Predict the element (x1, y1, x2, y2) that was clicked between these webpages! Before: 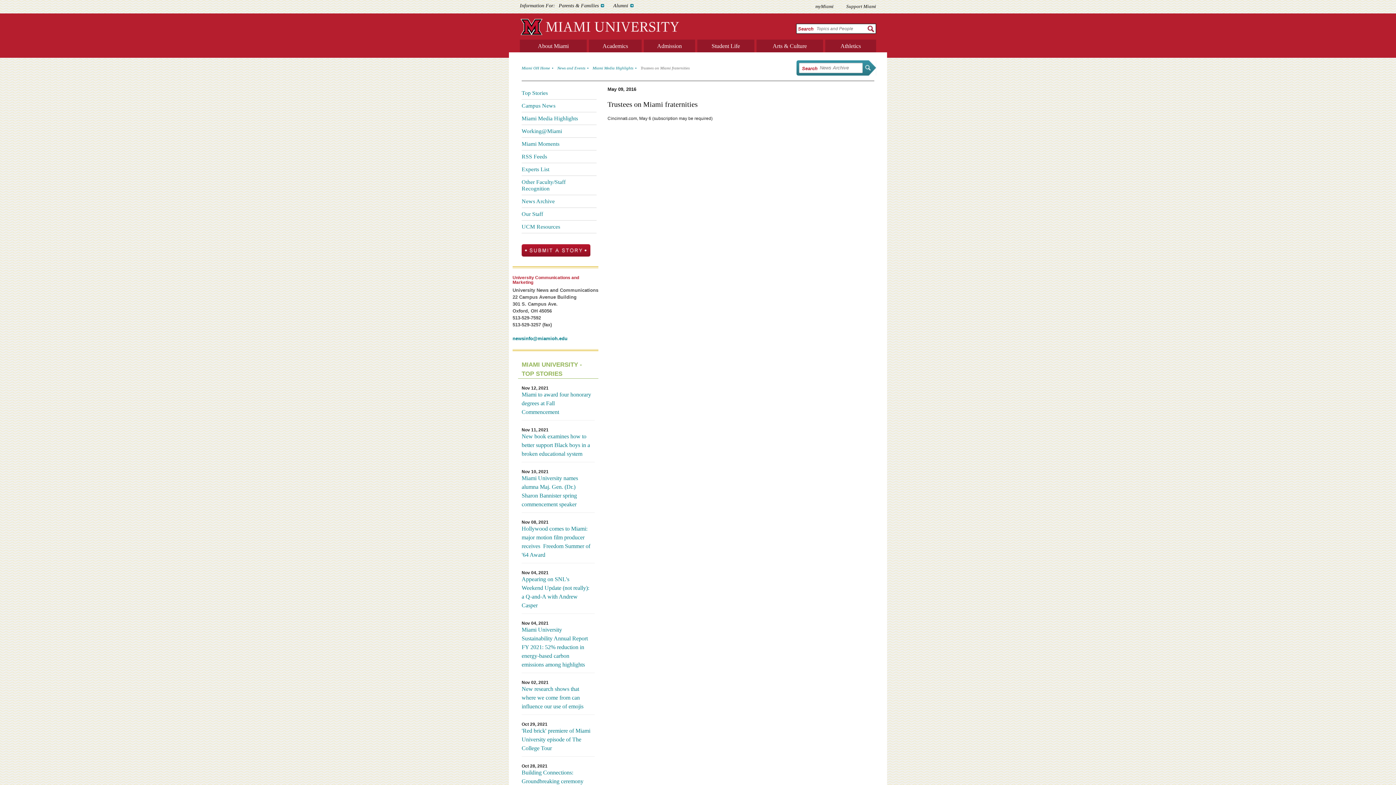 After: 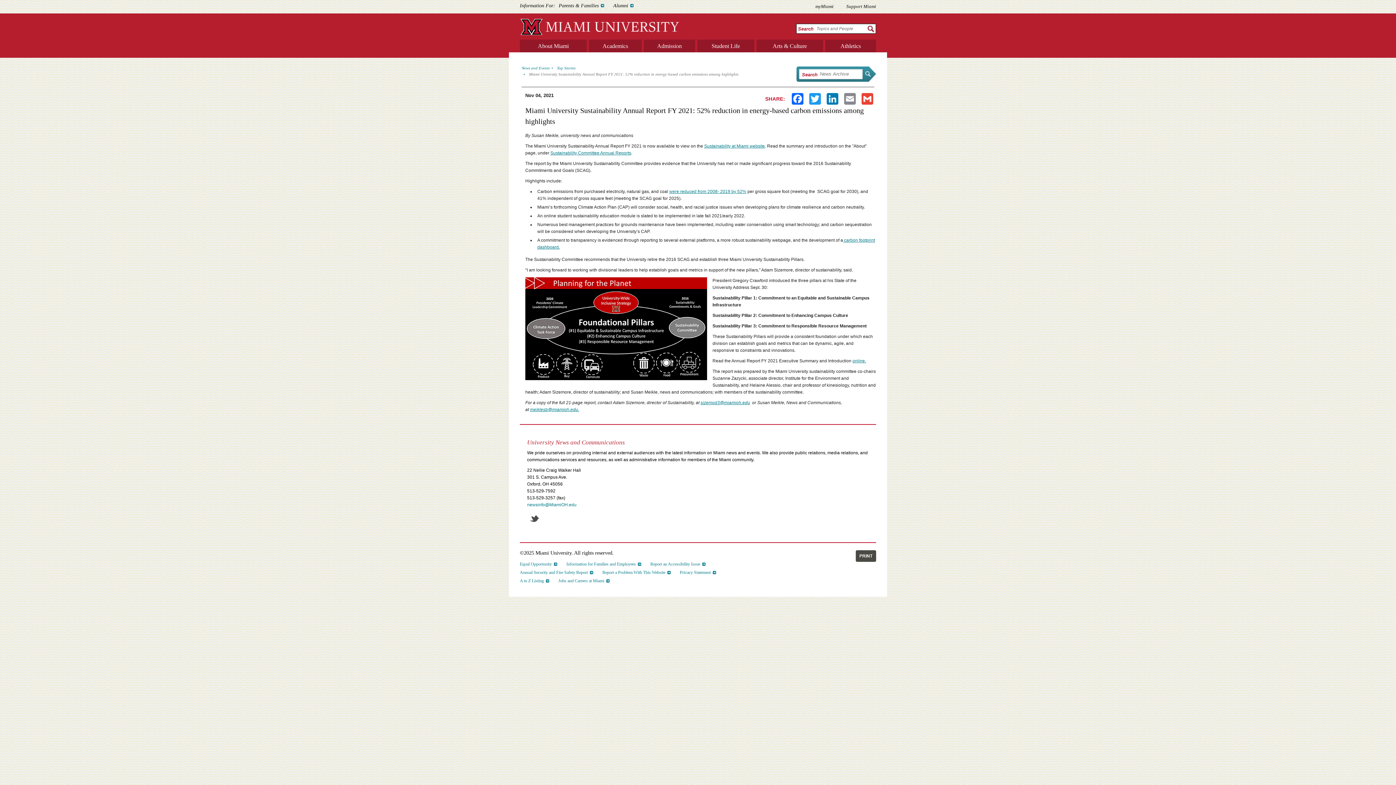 Action: label: Miami University Sustainability Annual Report FY 2021: 52% reduction in energy-based carbon emissions among highlights bbox: (521, 625, 595, 671)